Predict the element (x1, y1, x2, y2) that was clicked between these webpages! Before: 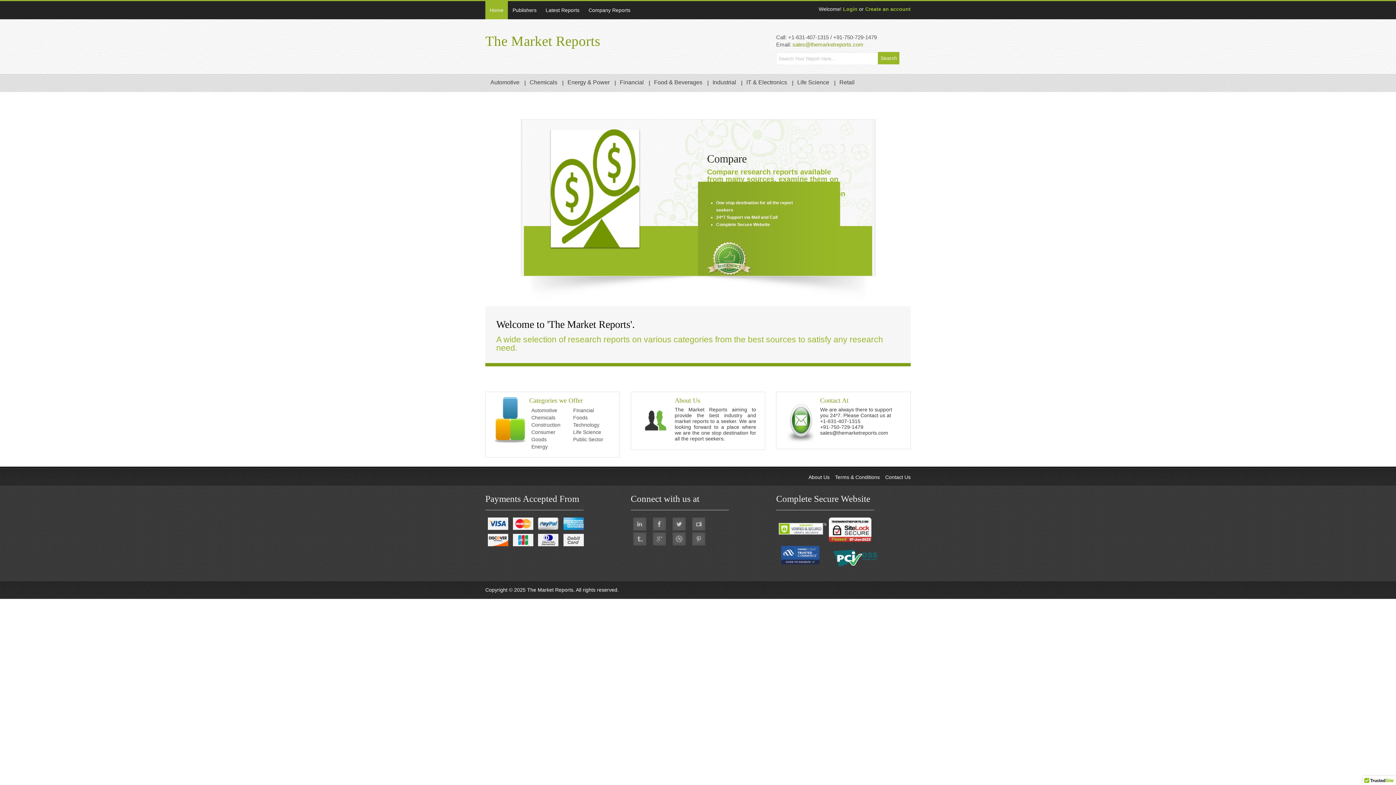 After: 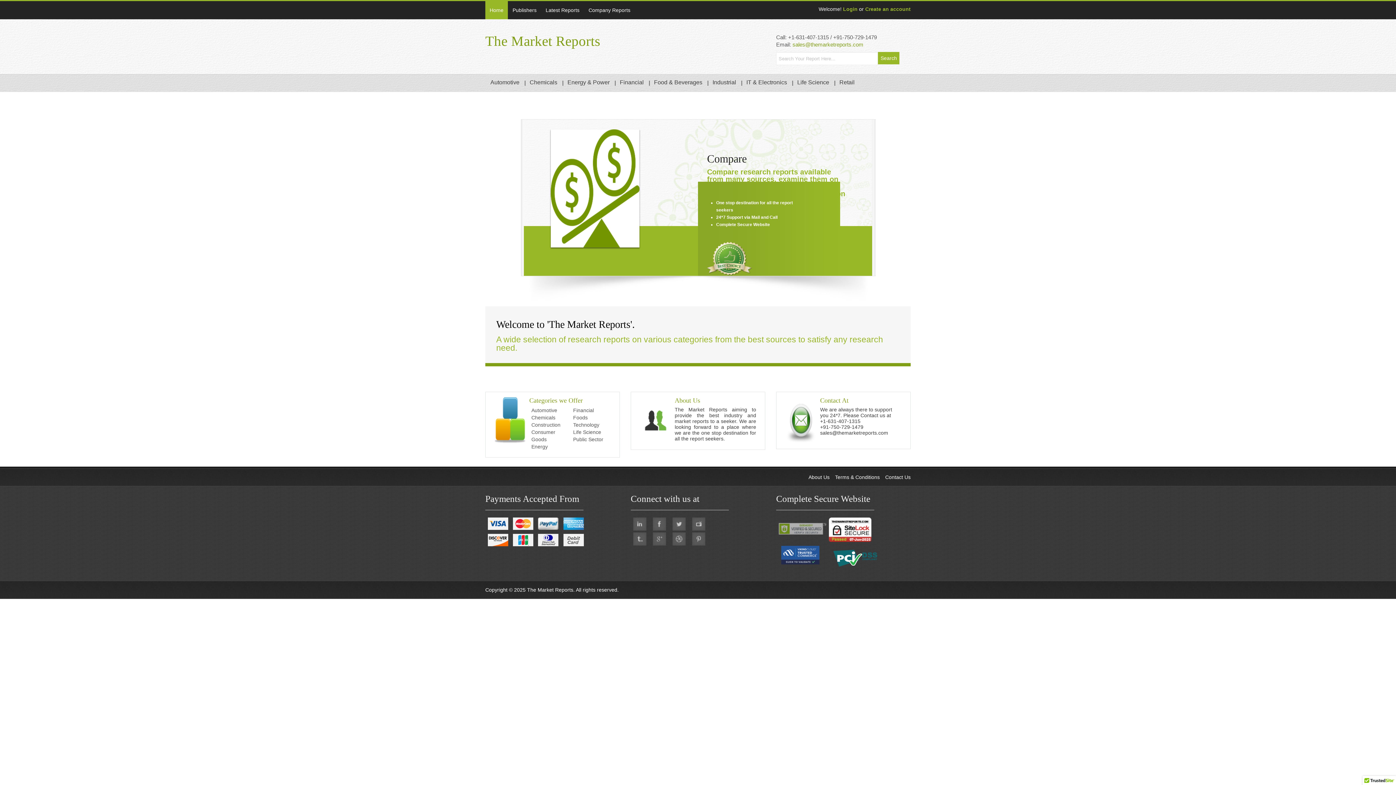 Action: bbox: (778, 525, 826, 531)